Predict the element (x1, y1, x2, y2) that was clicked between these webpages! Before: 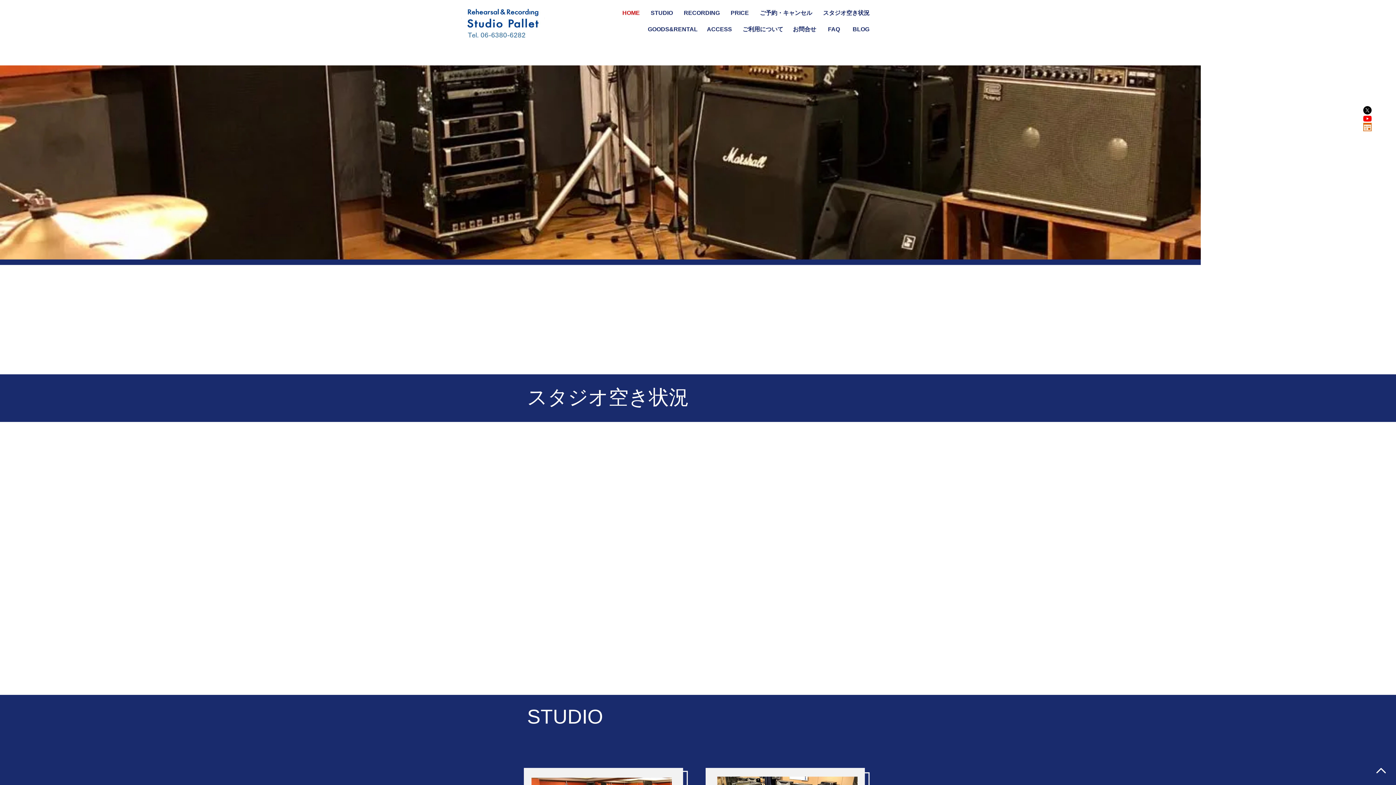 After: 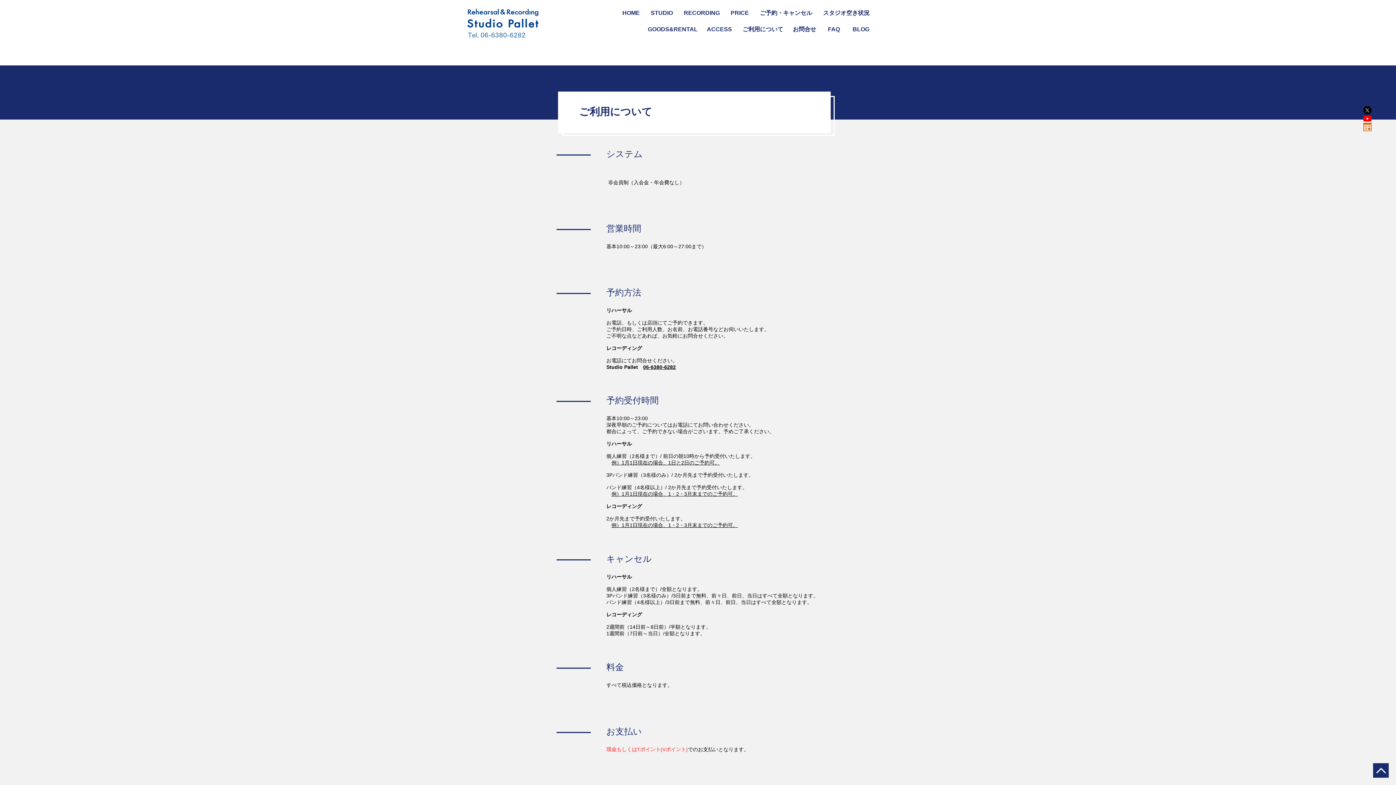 Action: bbox: (738, 22, 787, 36) label: ご利用について